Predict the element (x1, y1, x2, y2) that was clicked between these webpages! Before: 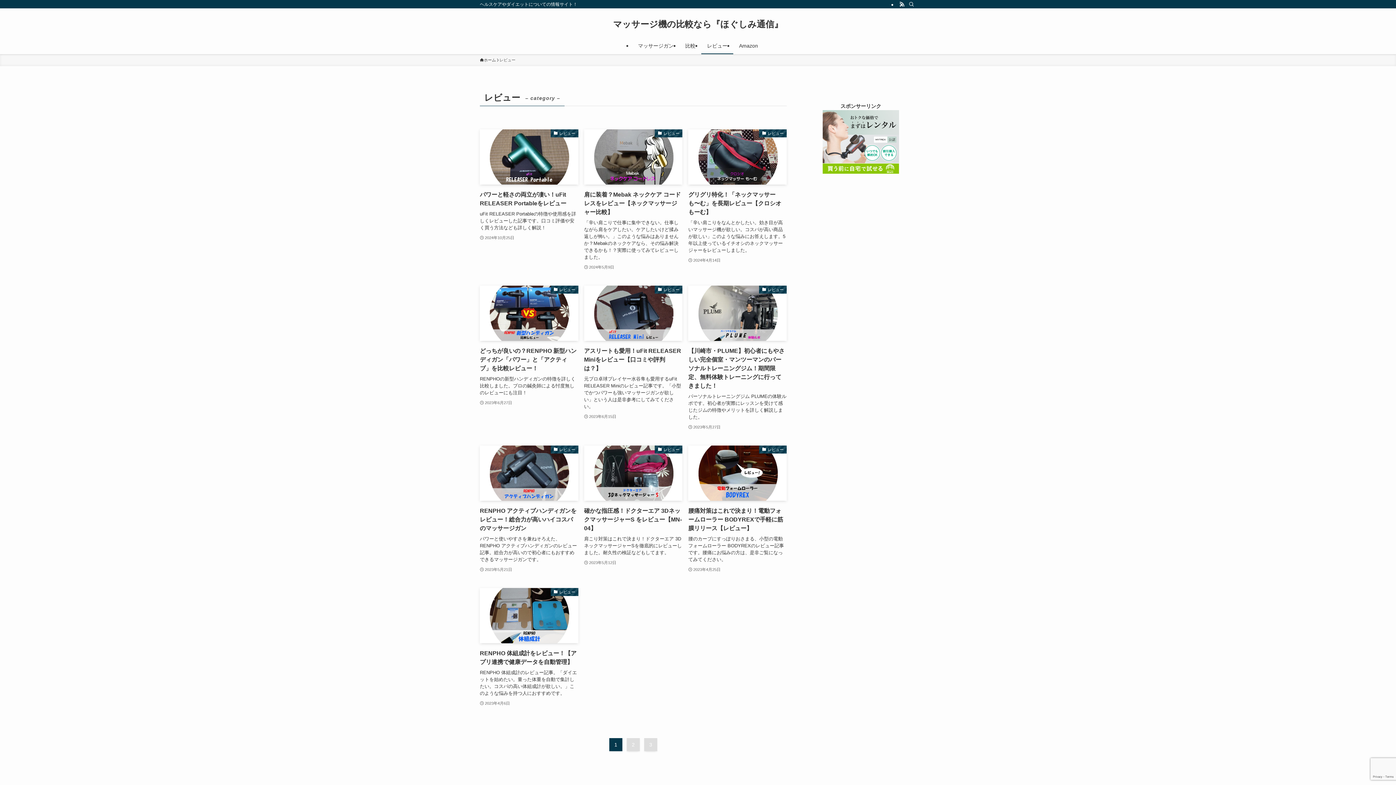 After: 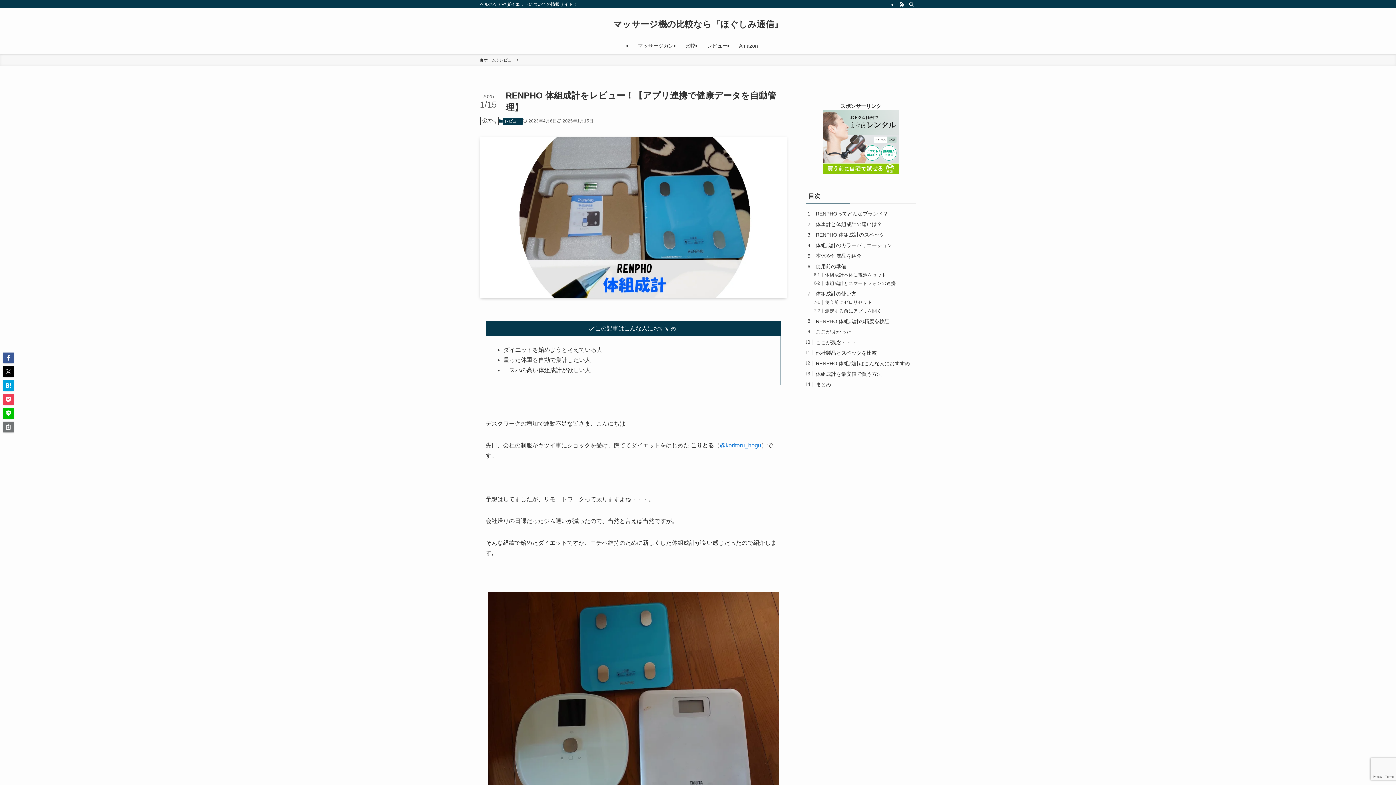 Action: label: レビュー
RENPHO 体組成計をレビュー！【アプリ連携で健康データを自動管理】
RENPHO 体組成計のレビュー記事。「ダイエットを始めたい。量った体重を自動で集計したい。コスパの高い体組成計が欲しい。」このような悩みを持つ人におすすめです。
2023年4月6日 bbox: (480, 588, 578, 707)